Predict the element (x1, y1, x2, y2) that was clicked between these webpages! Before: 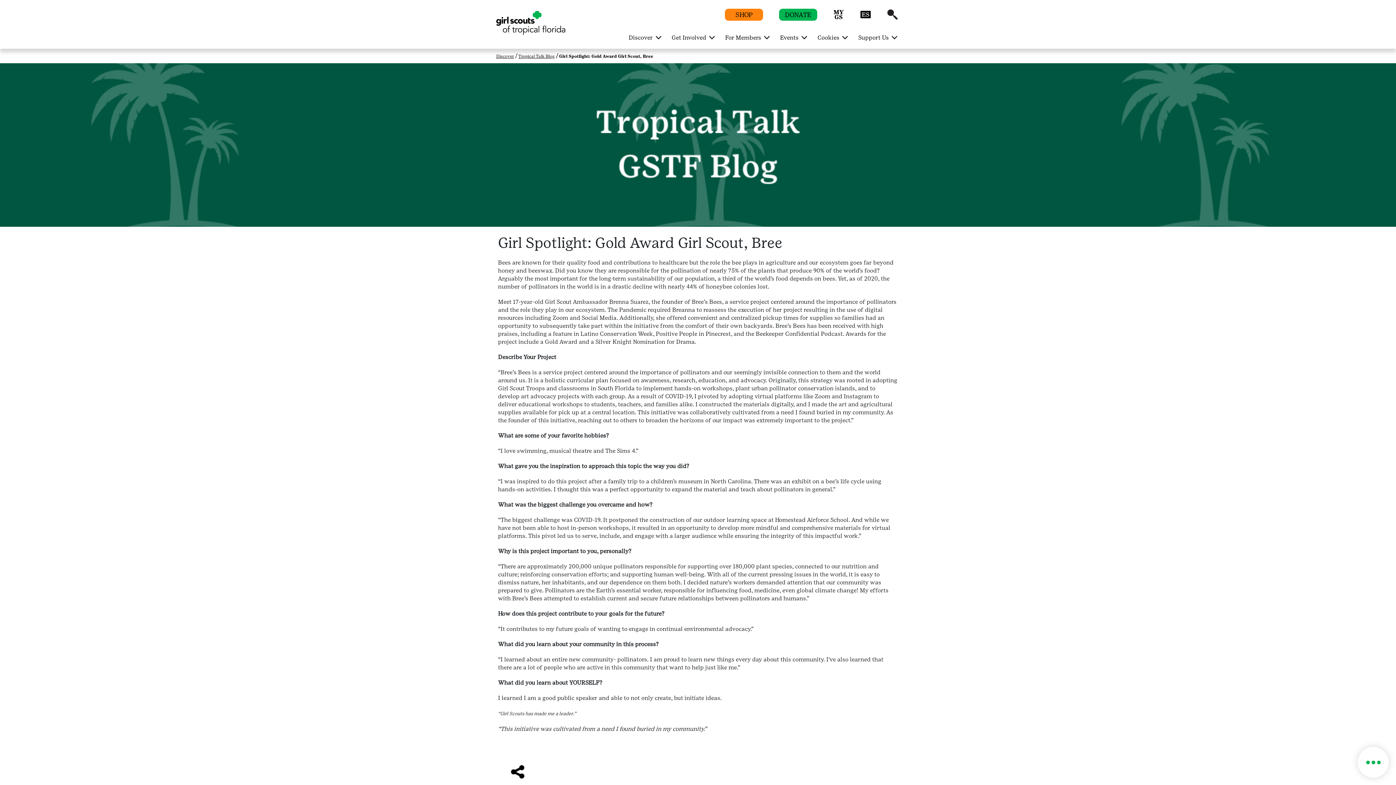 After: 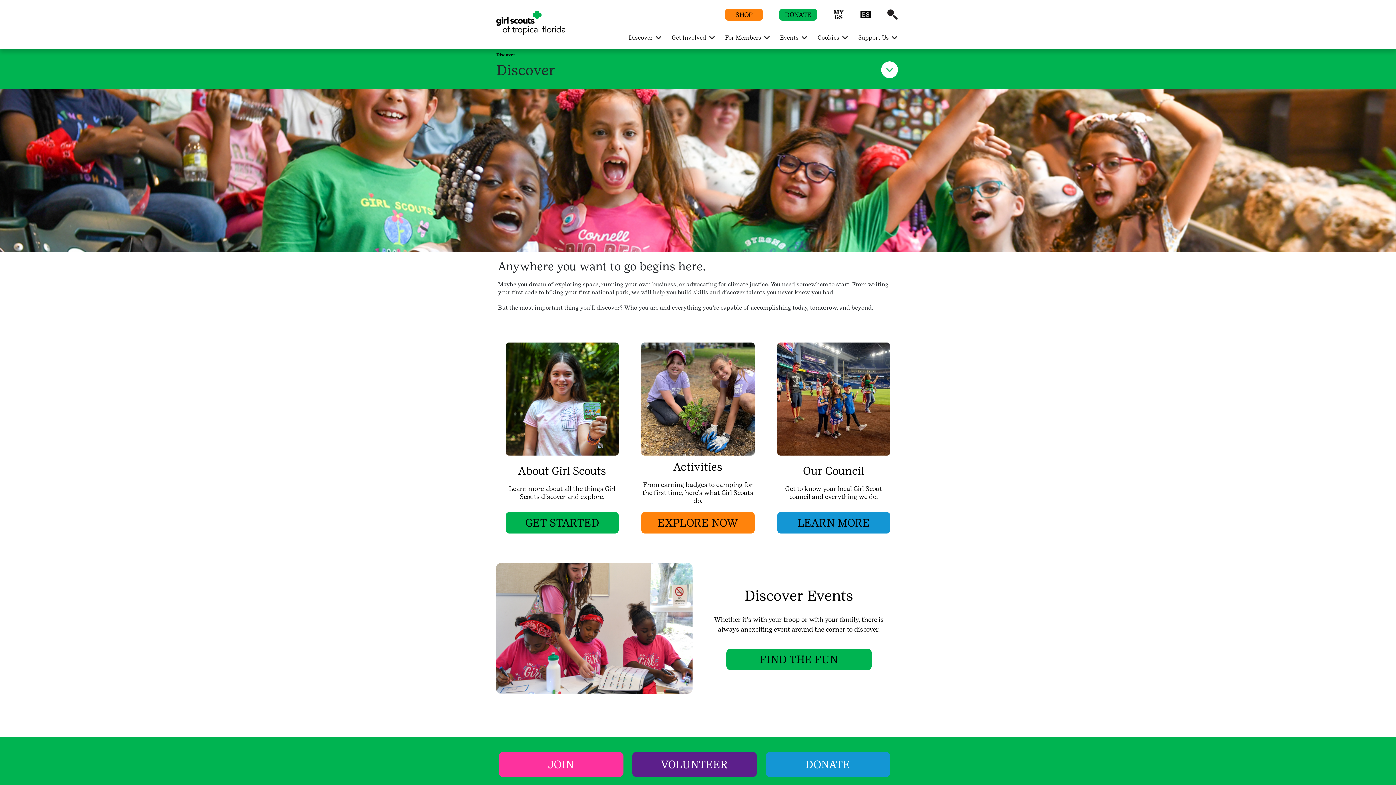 Action: label: Discover  bbox: (626, 29, 658, 45)